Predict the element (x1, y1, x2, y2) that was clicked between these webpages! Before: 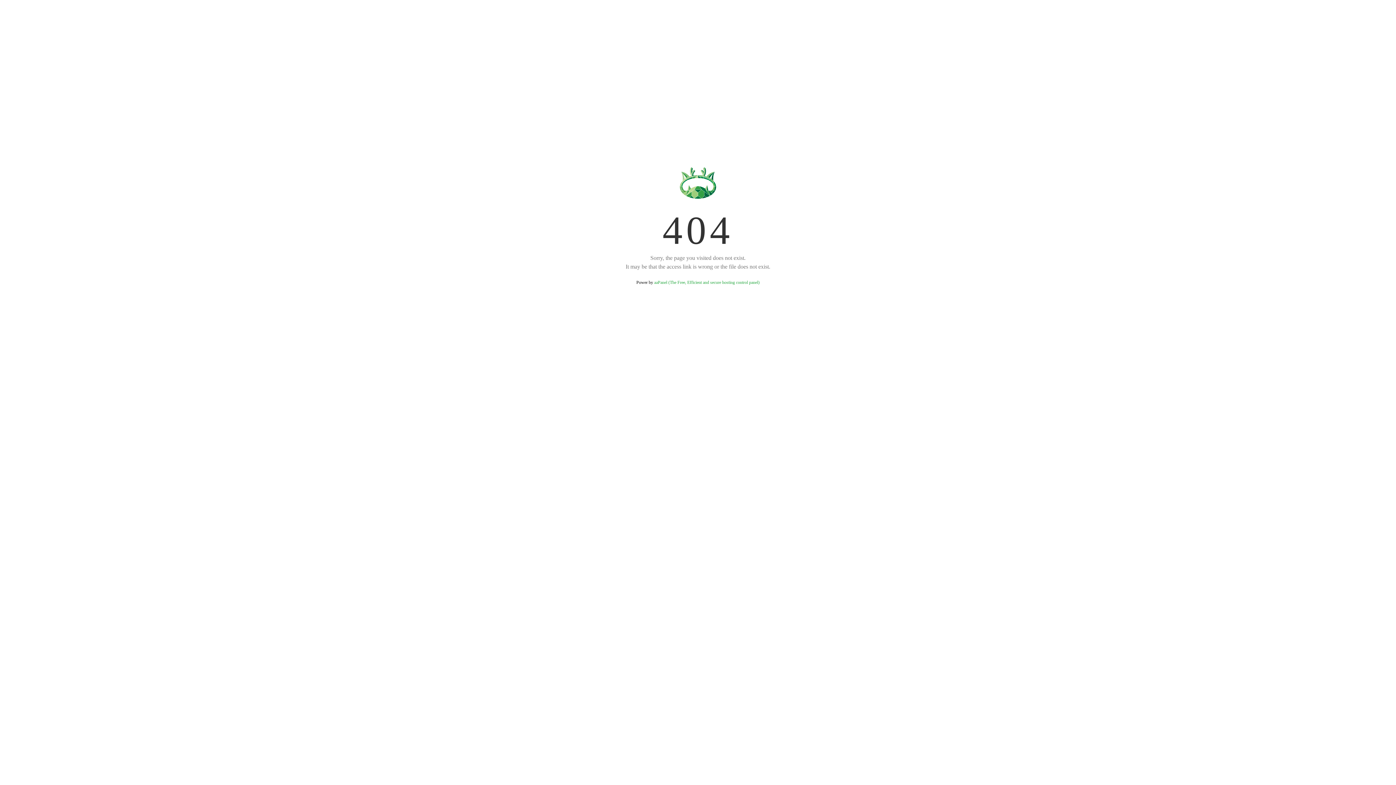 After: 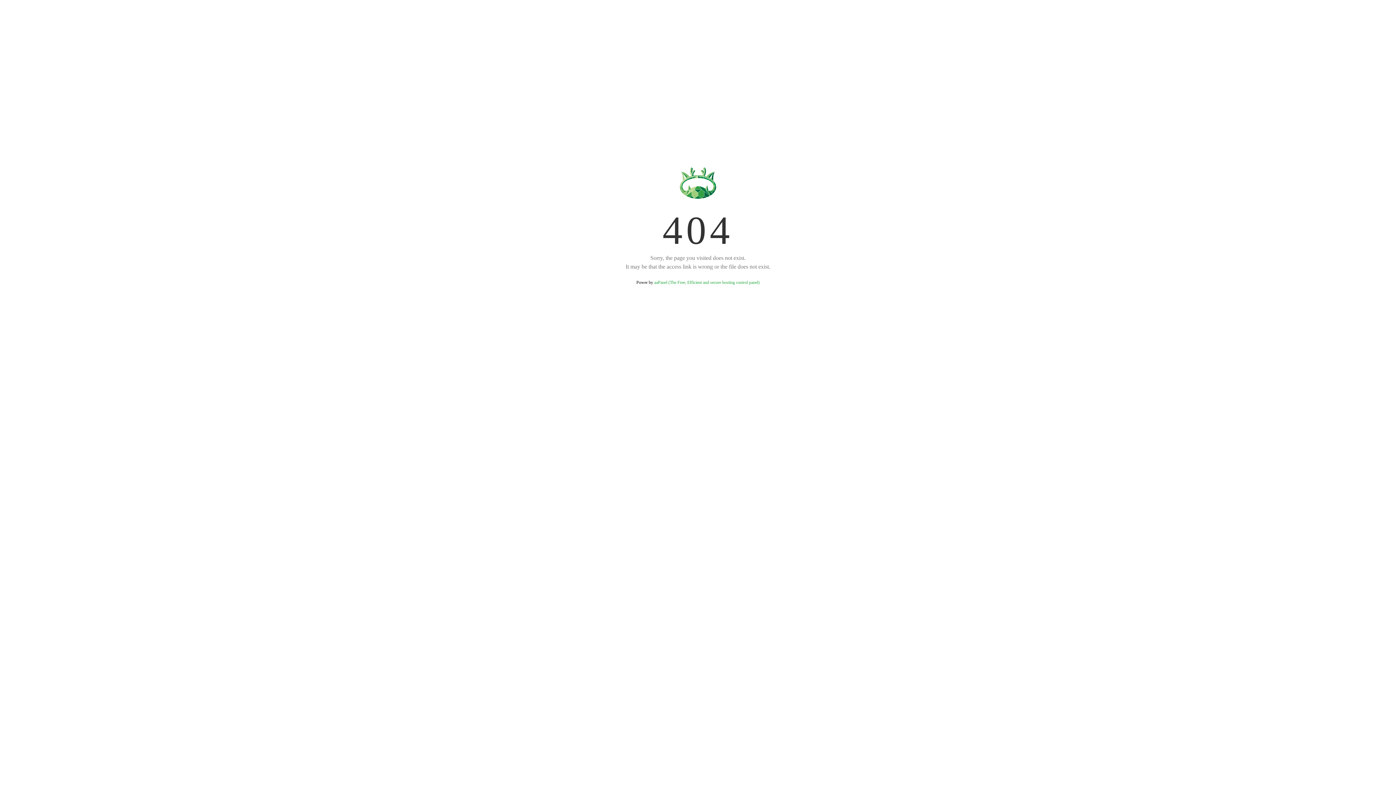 Action: label: aaPanel (The Free, Efficient and secure hosting control panel) bbox: (654, 280, 759, 285)